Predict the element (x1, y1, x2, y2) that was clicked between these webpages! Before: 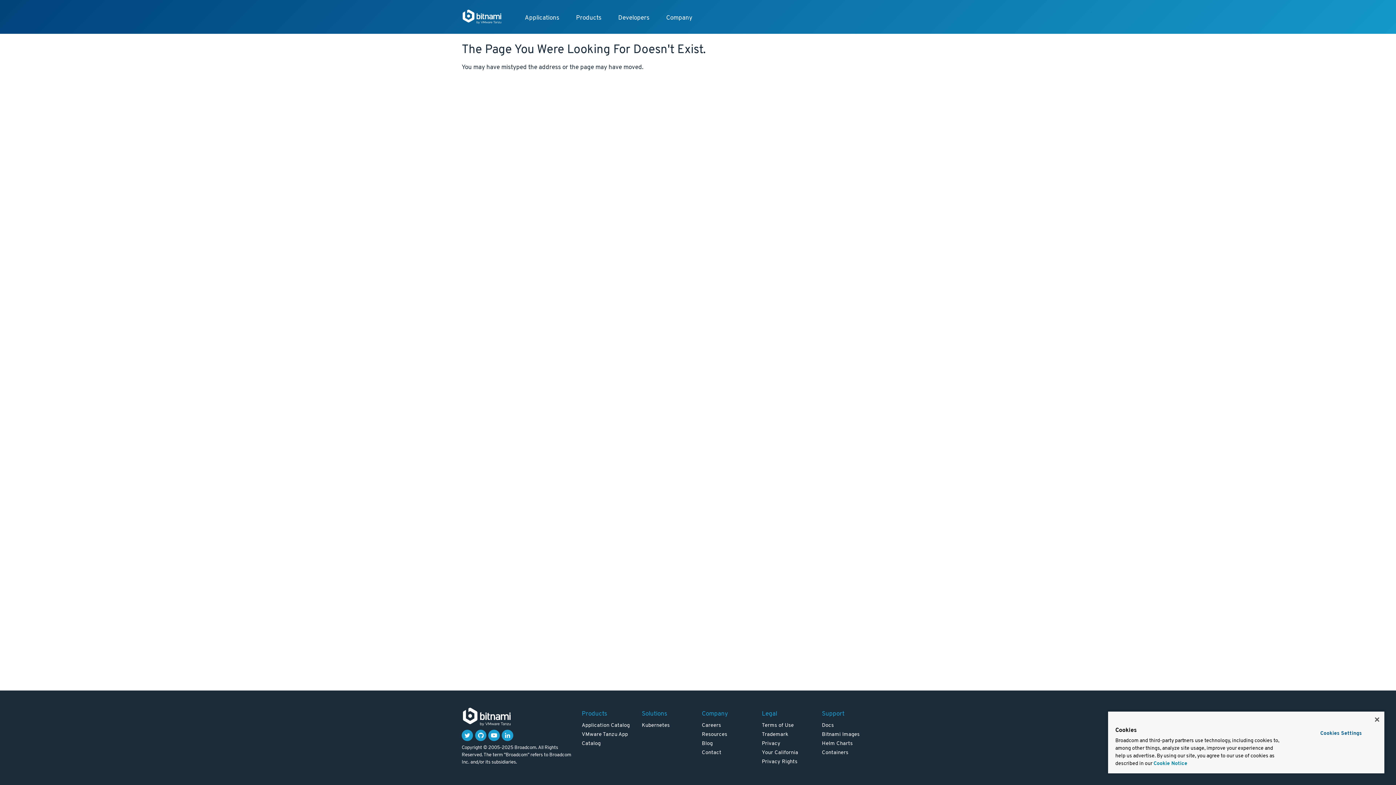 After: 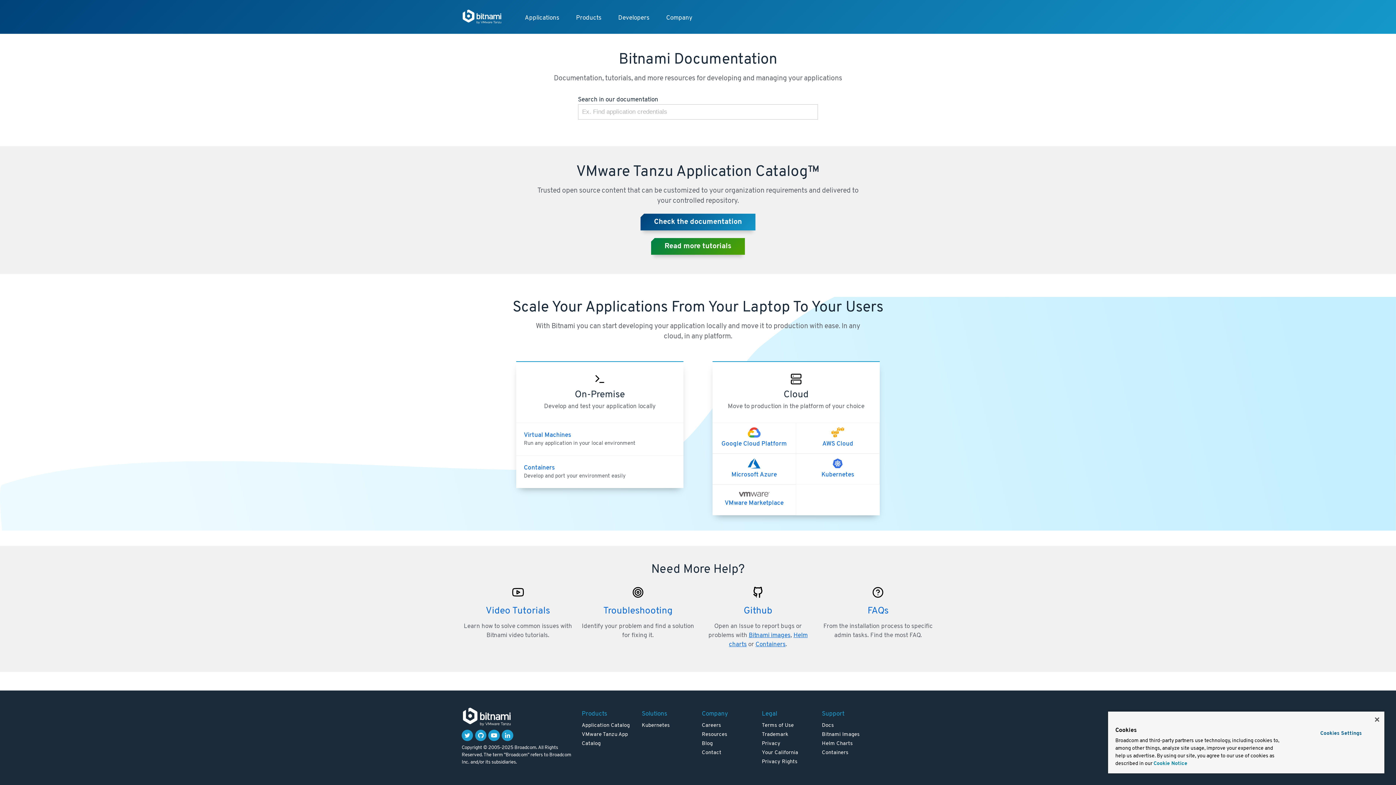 Action: bbox: (822, 722, 834, 729) label: Docs